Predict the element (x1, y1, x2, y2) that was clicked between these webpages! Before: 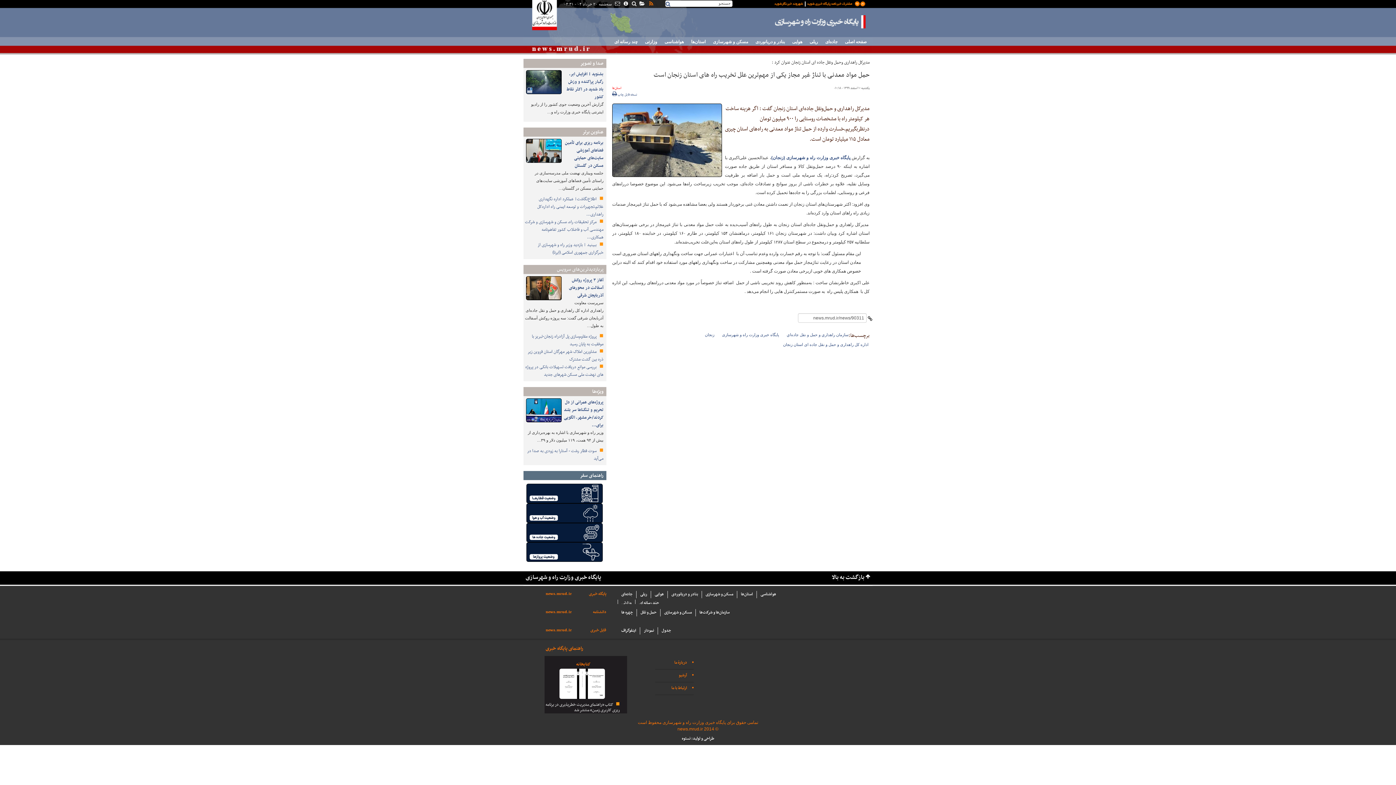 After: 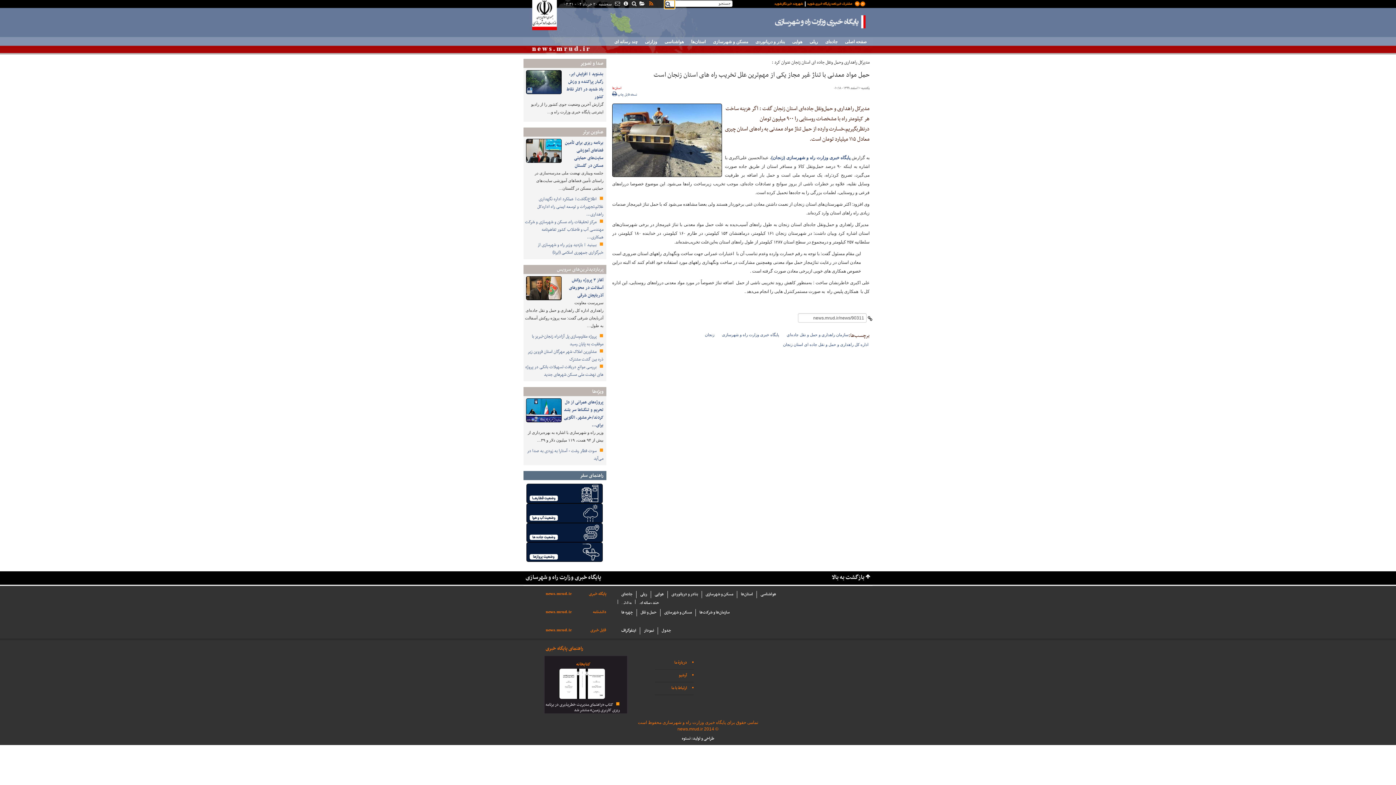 Action: bbox: (664, 0, 675, 9)